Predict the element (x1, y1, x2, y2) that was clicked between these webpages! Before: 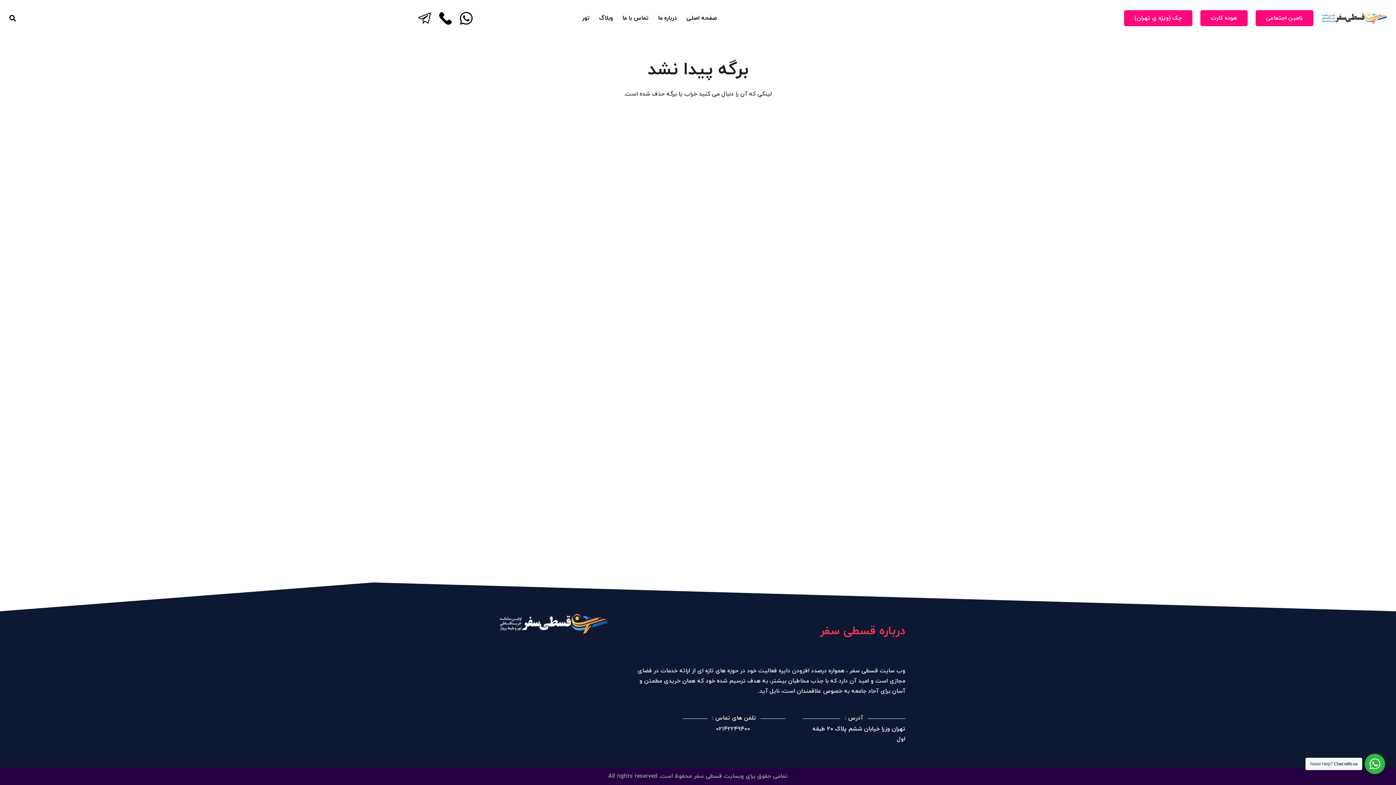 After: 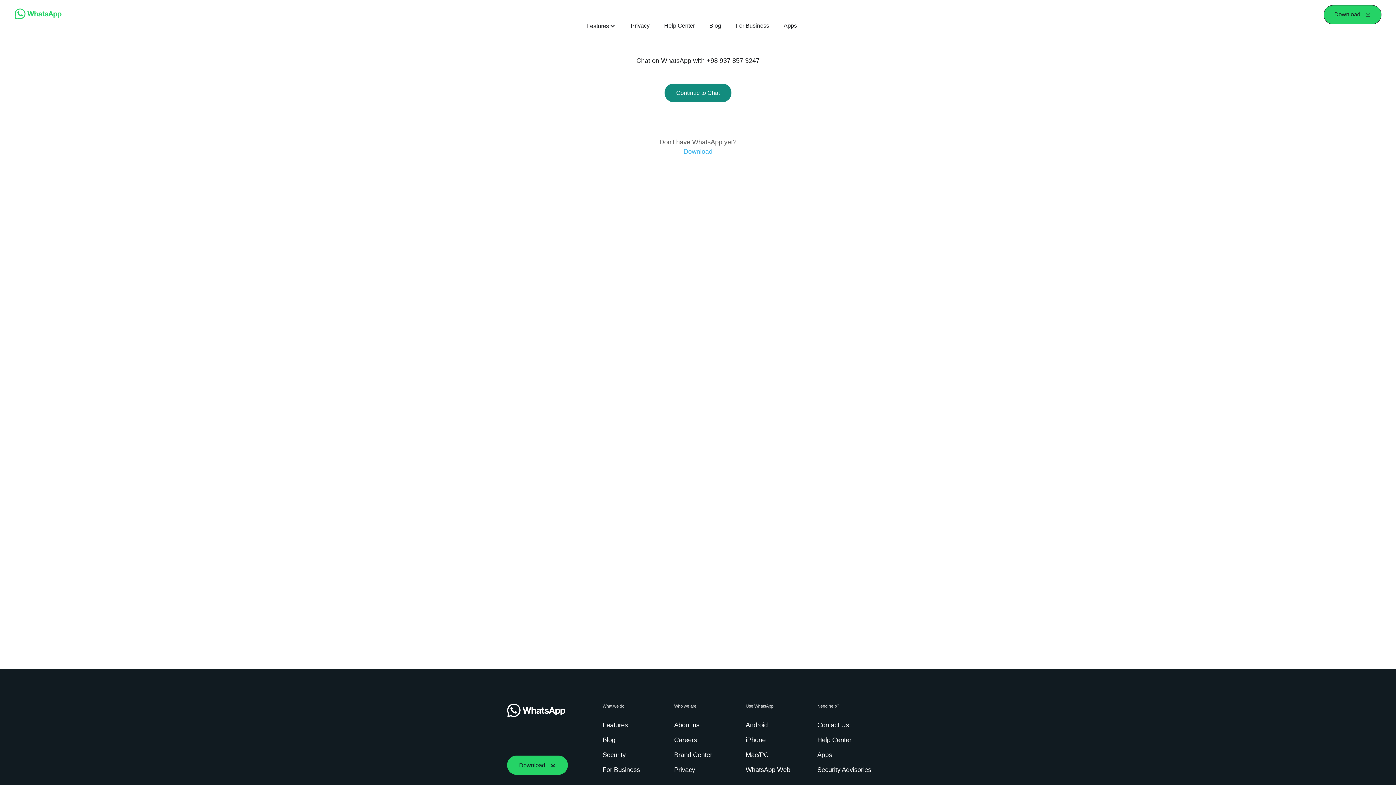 Action: label: پیوند bbox: (460, 11, 472, 24)